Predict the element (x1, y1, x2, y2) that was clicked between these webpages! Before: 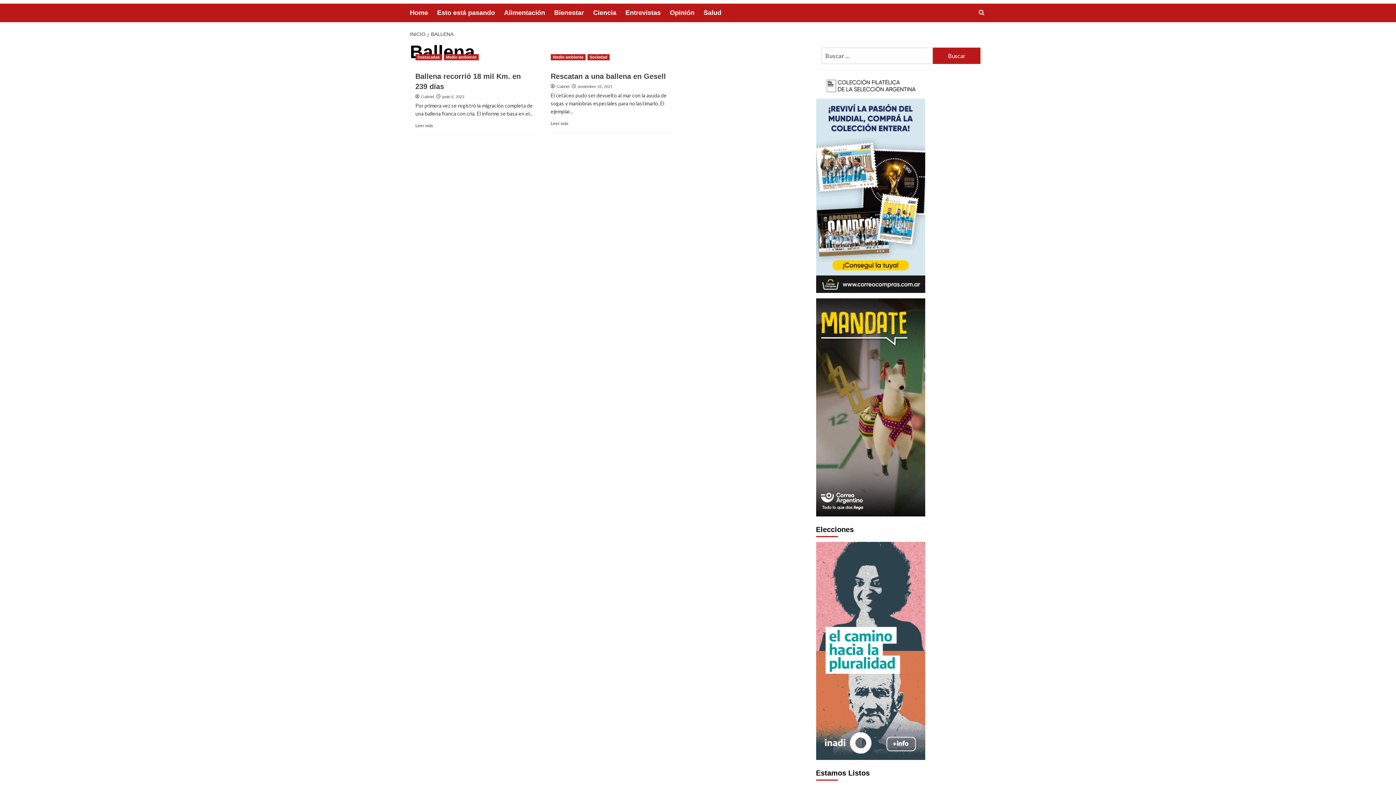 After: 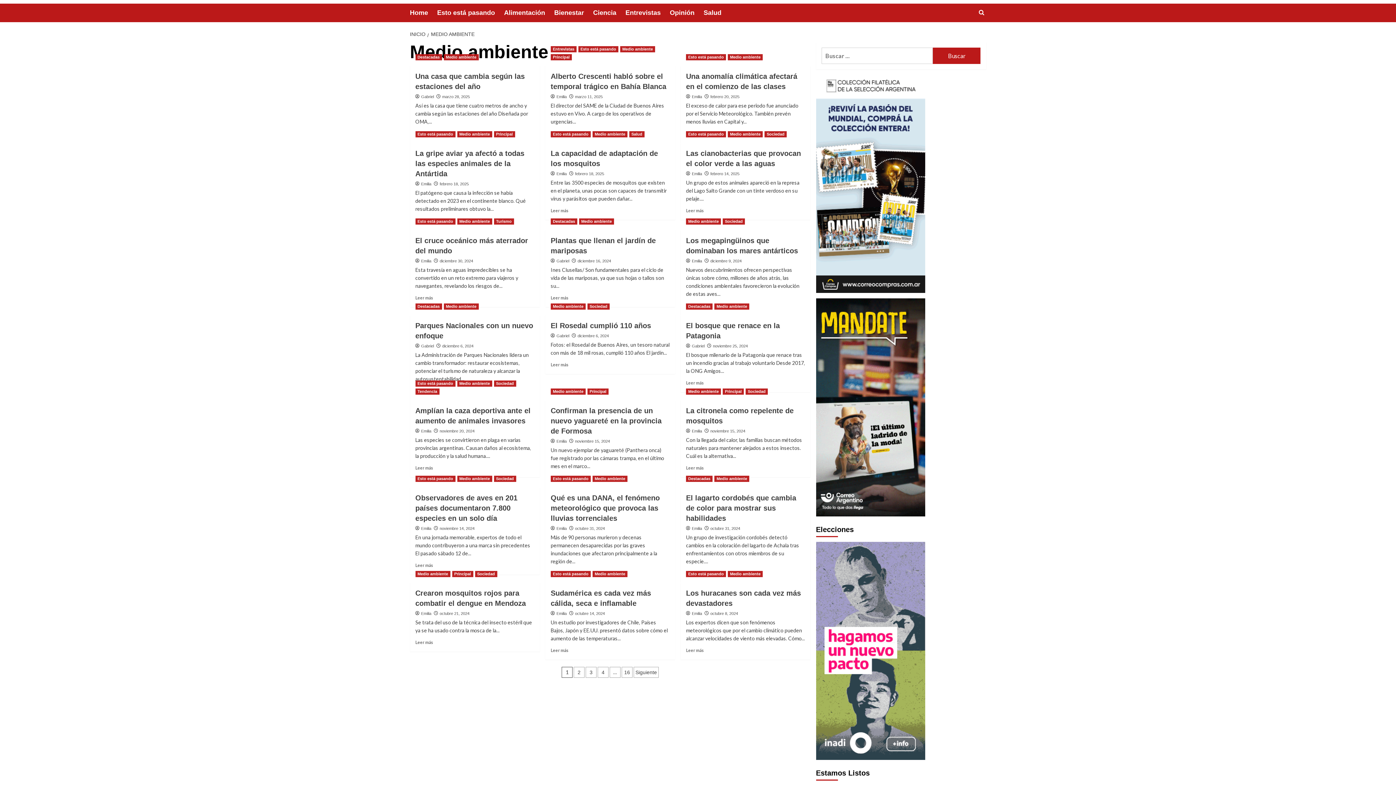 Action: label: Ver todas las publicaciones en Medio ambiente bbox: (550, 54, 585, 60)